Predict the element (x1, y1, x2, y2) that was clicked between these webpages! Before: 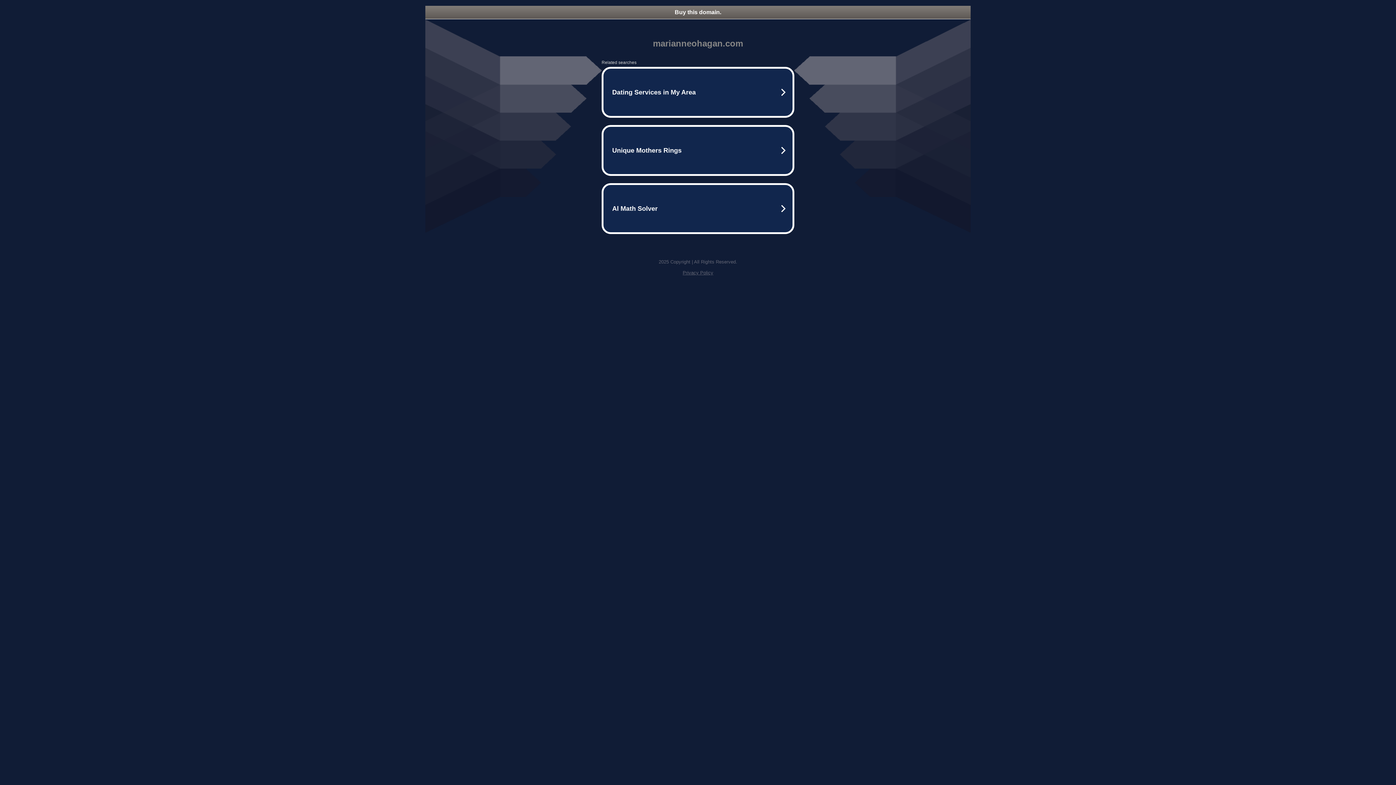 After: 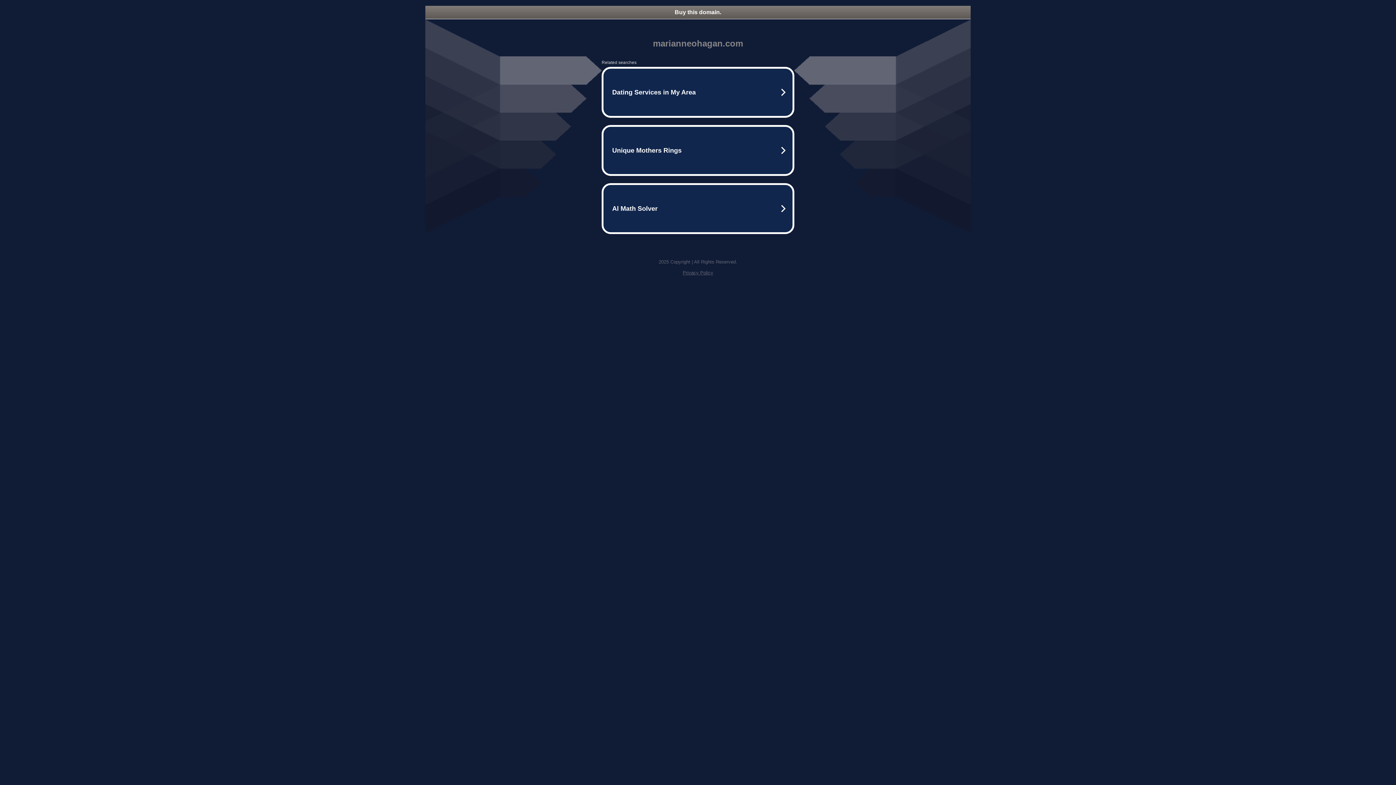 Action: label: Buy this domain. bbox: (425, 5, 970, 18)